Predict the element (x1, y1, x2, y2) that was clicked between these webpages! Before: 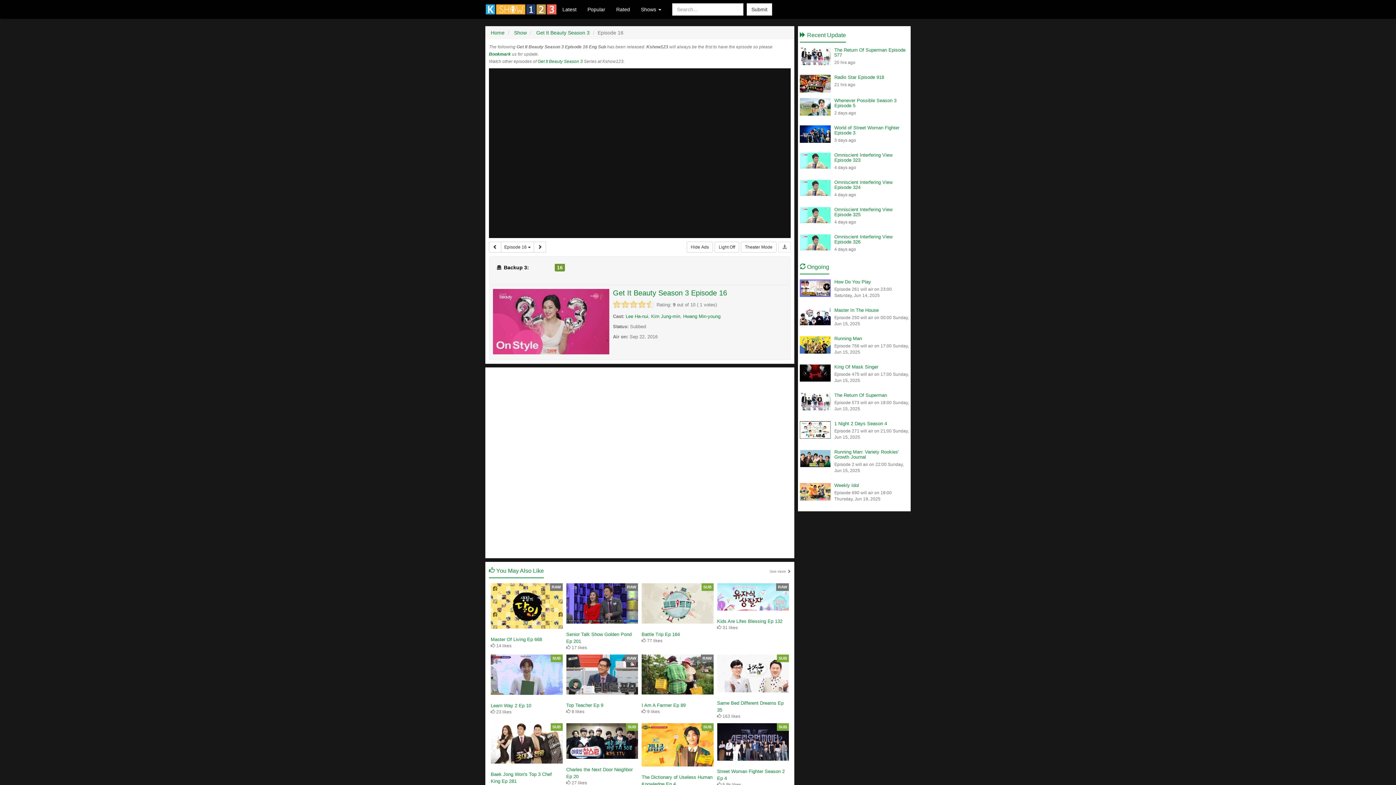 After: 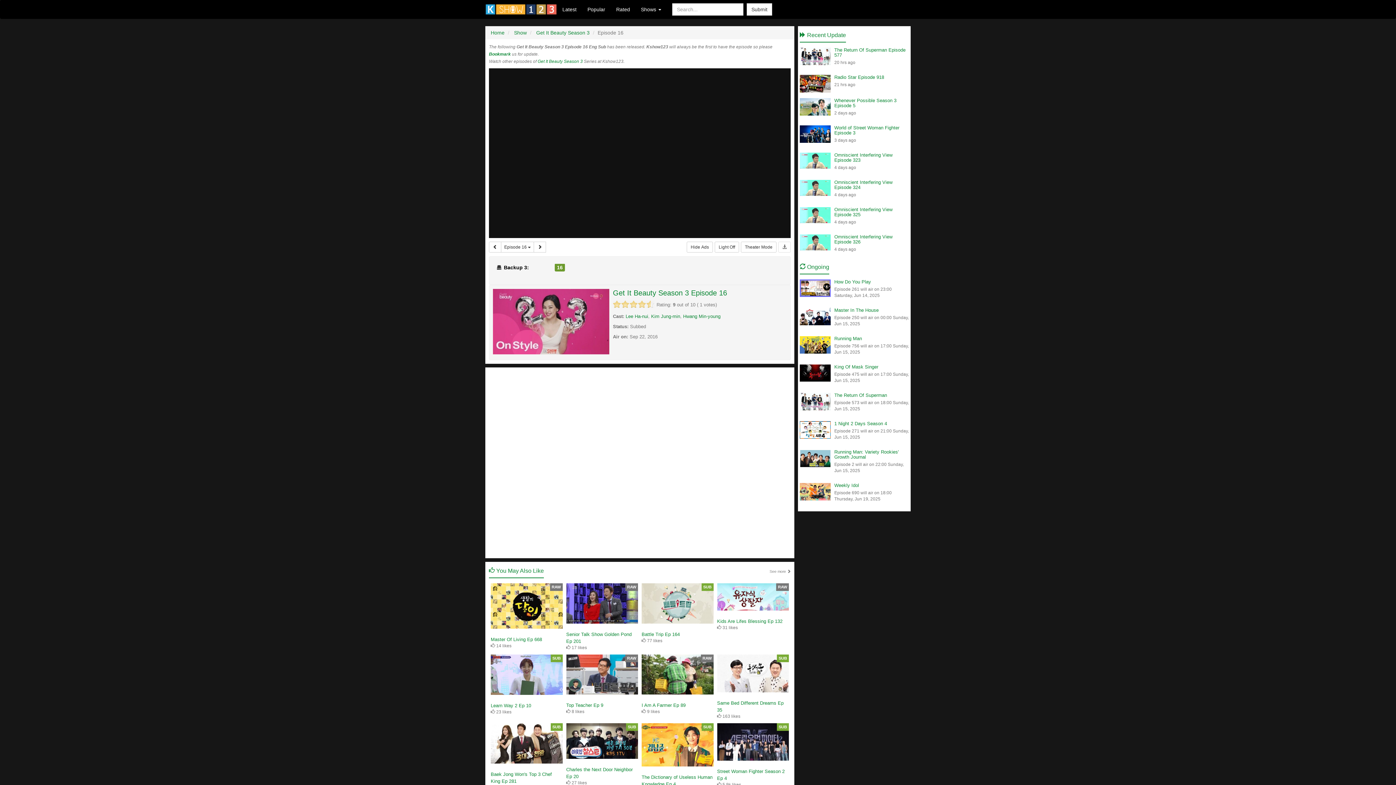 Action: bbox: (613, 289, 786, 297) label: Get It Beauty Season 3 Episode 16